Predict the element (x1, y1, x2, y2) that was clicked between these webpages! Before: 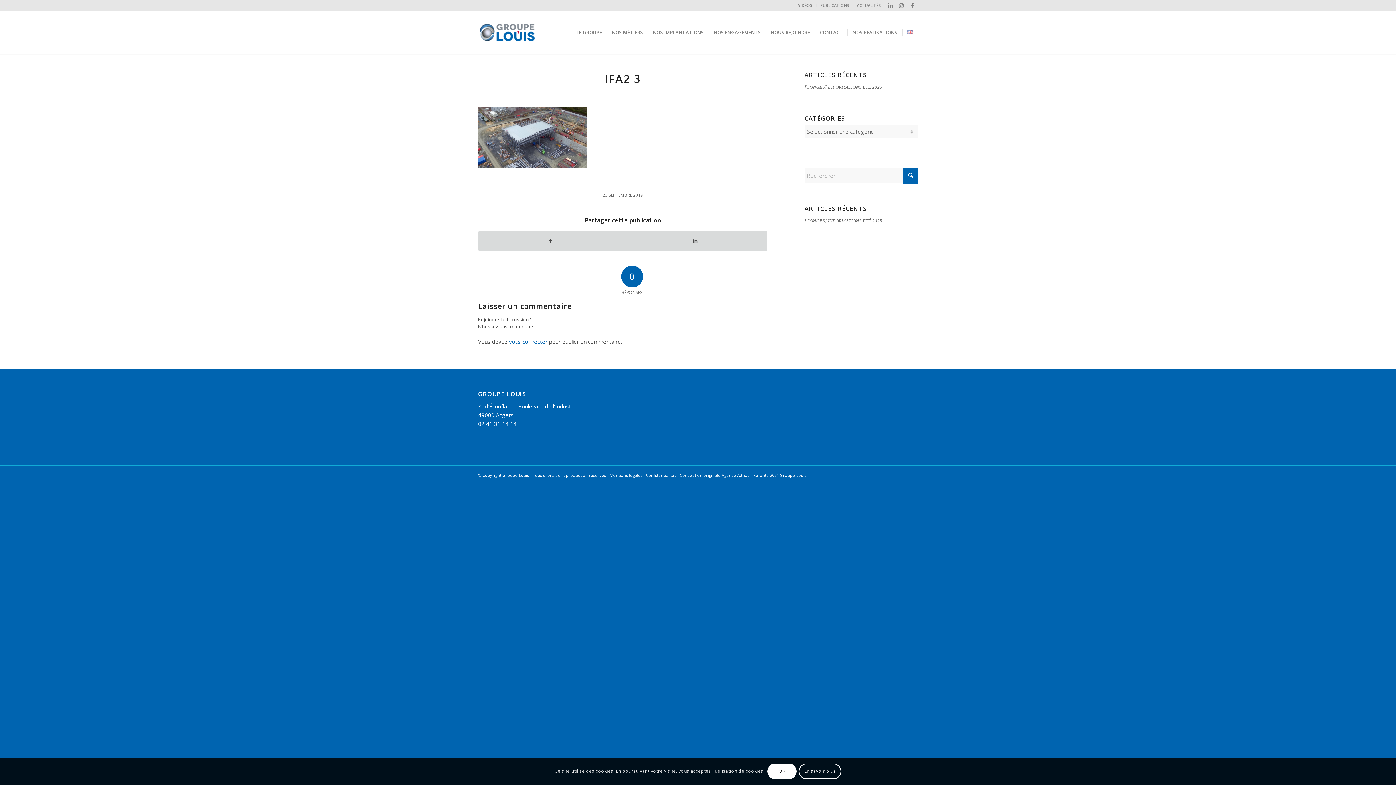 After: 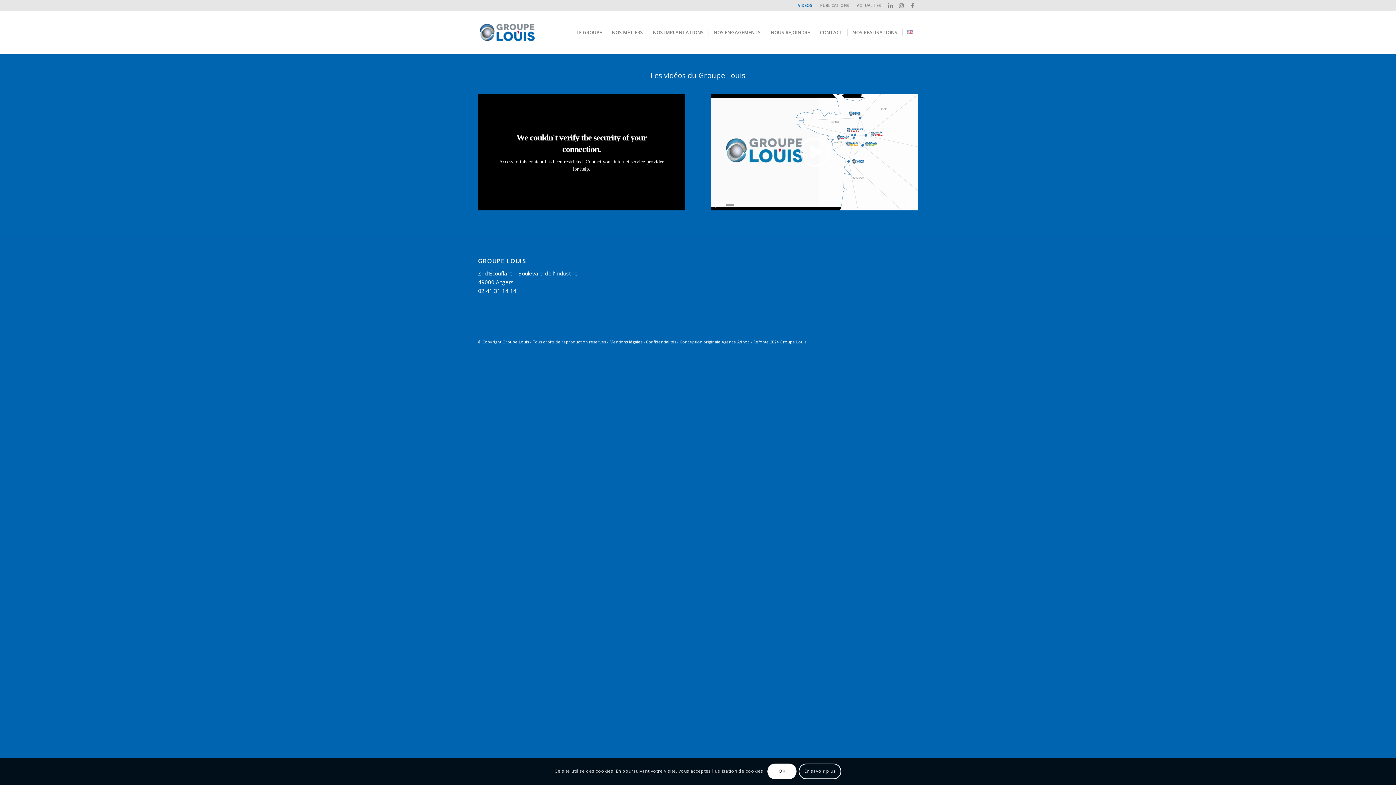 Action: label: VIDÉOS bbox: (798, 0, 812, 10)